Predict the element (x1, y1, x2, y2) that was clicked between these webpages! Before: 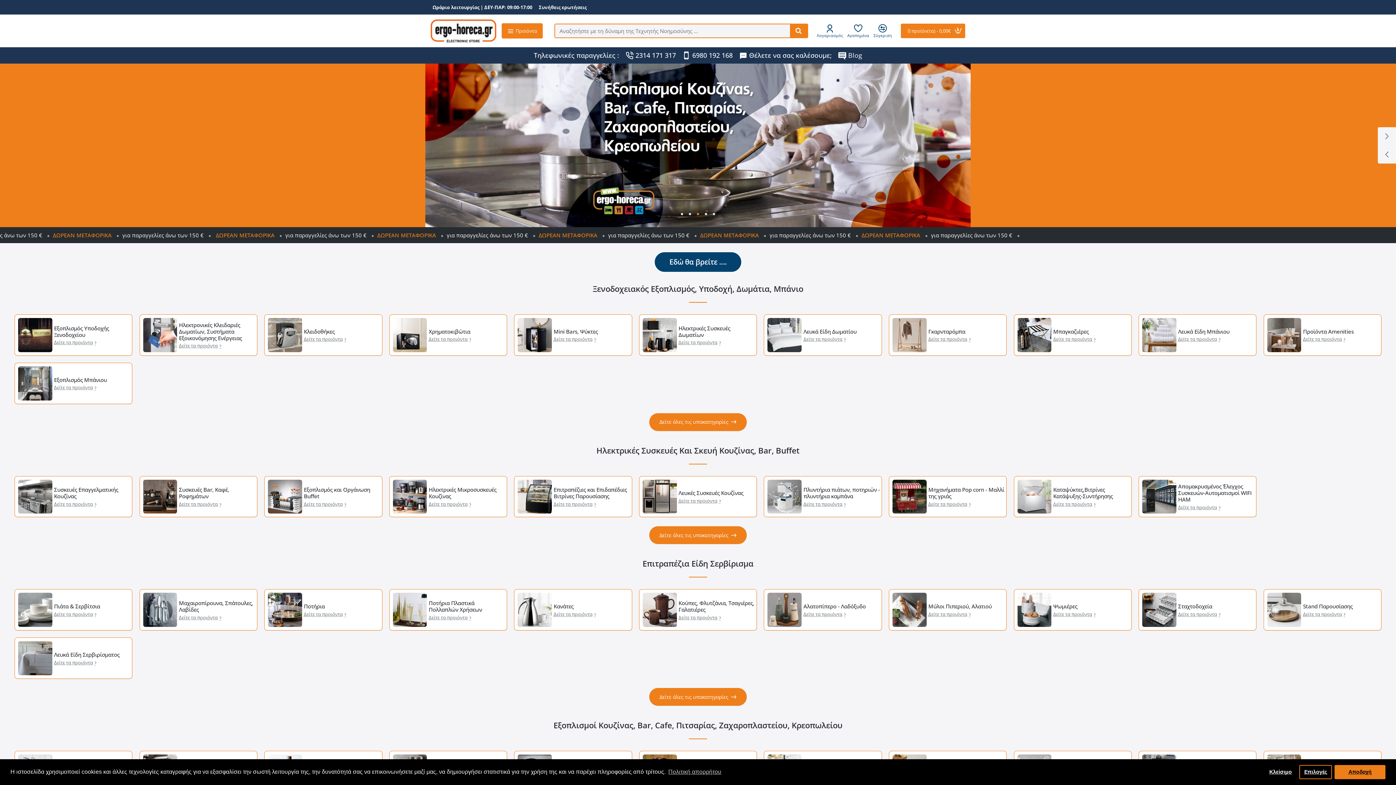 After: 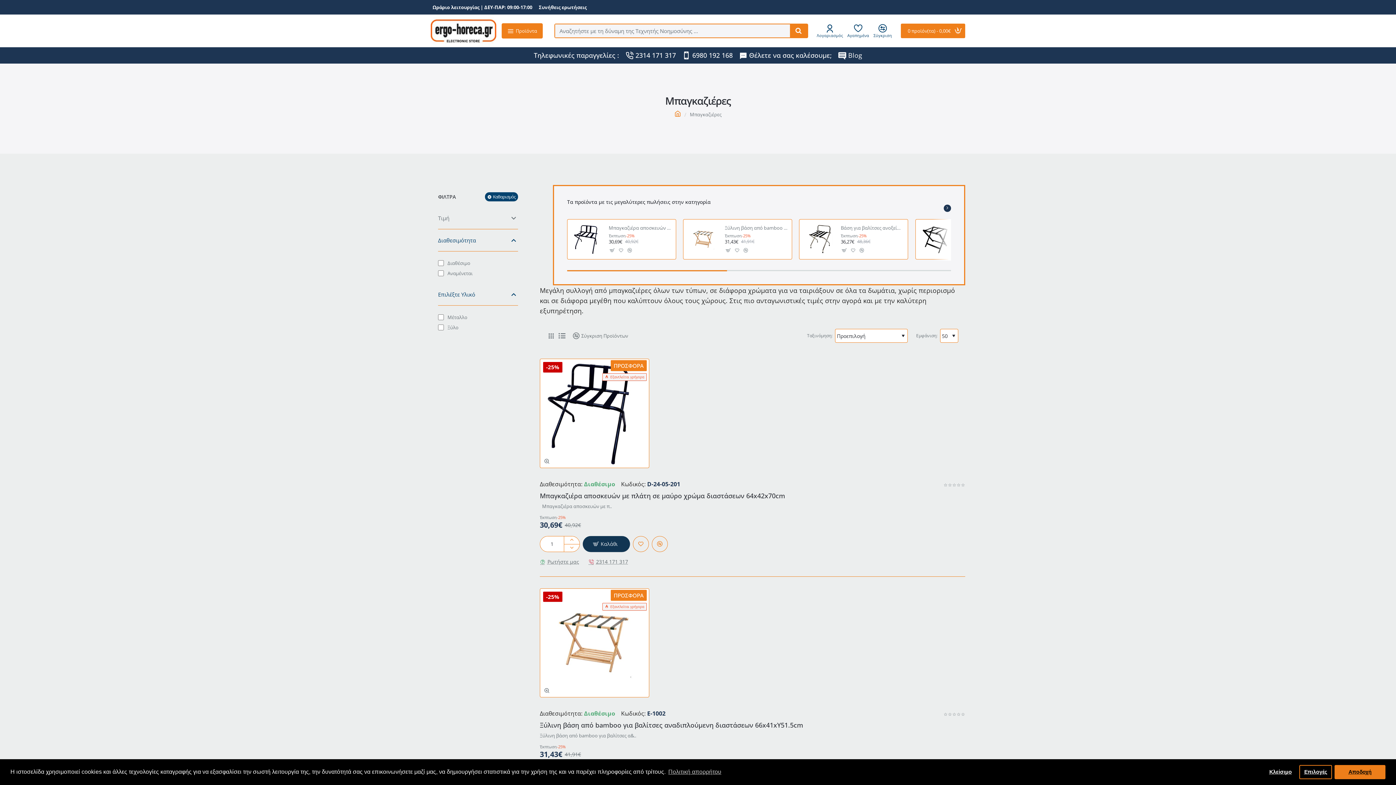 Action: bbox: (1053, 328, 1089, 334) label: Μπαγκαζιέρες